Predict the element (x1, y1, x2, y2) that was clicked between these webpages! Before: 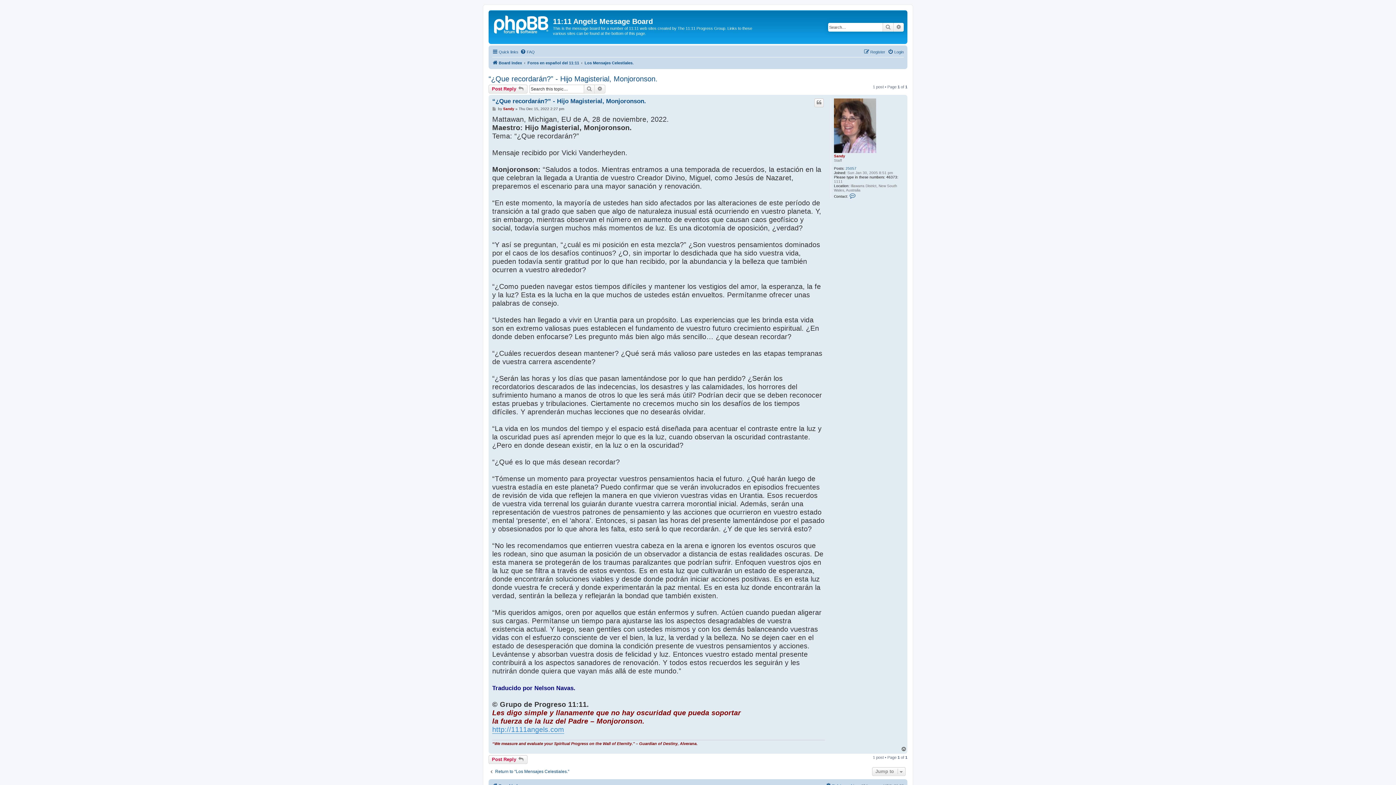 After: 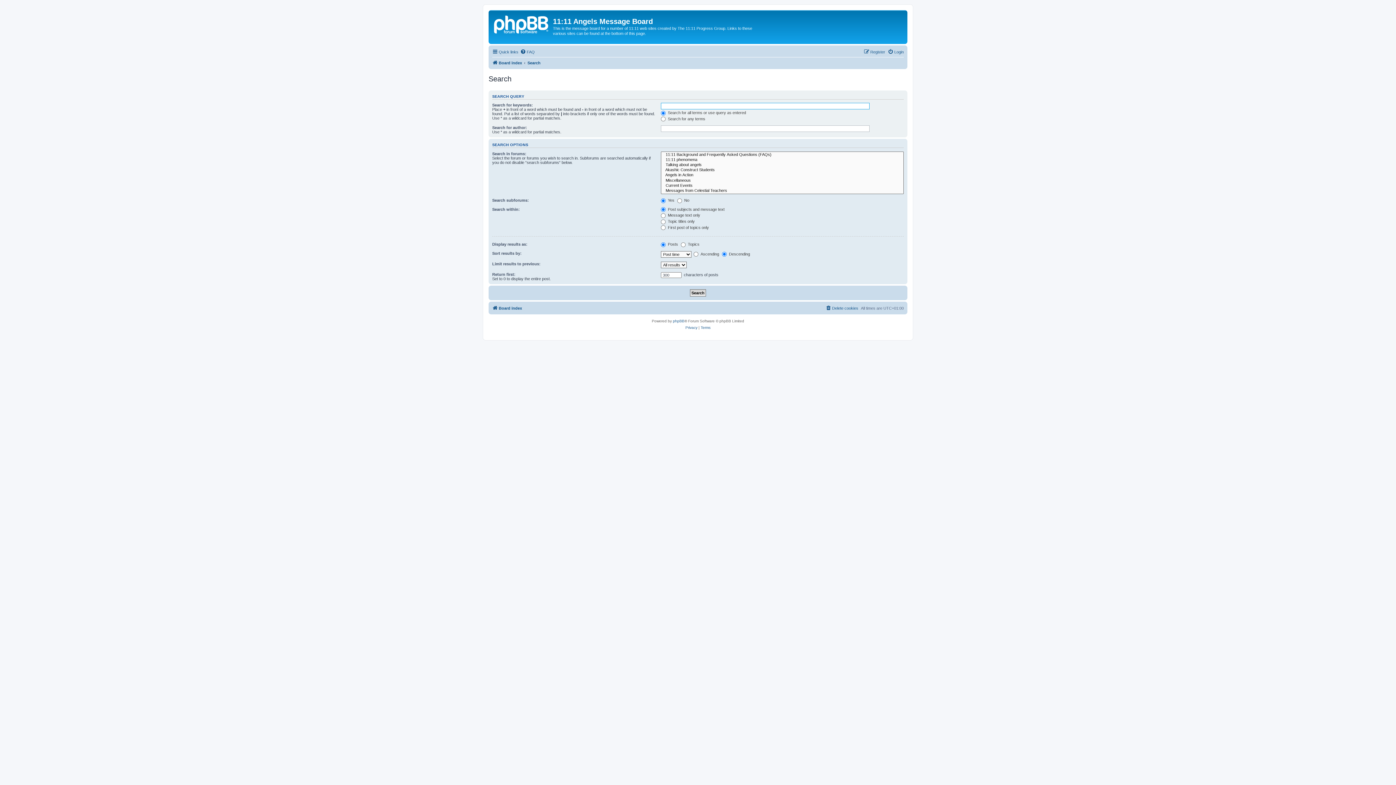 Action: bbox: (893, 22, 904, 31) label: Advanced search